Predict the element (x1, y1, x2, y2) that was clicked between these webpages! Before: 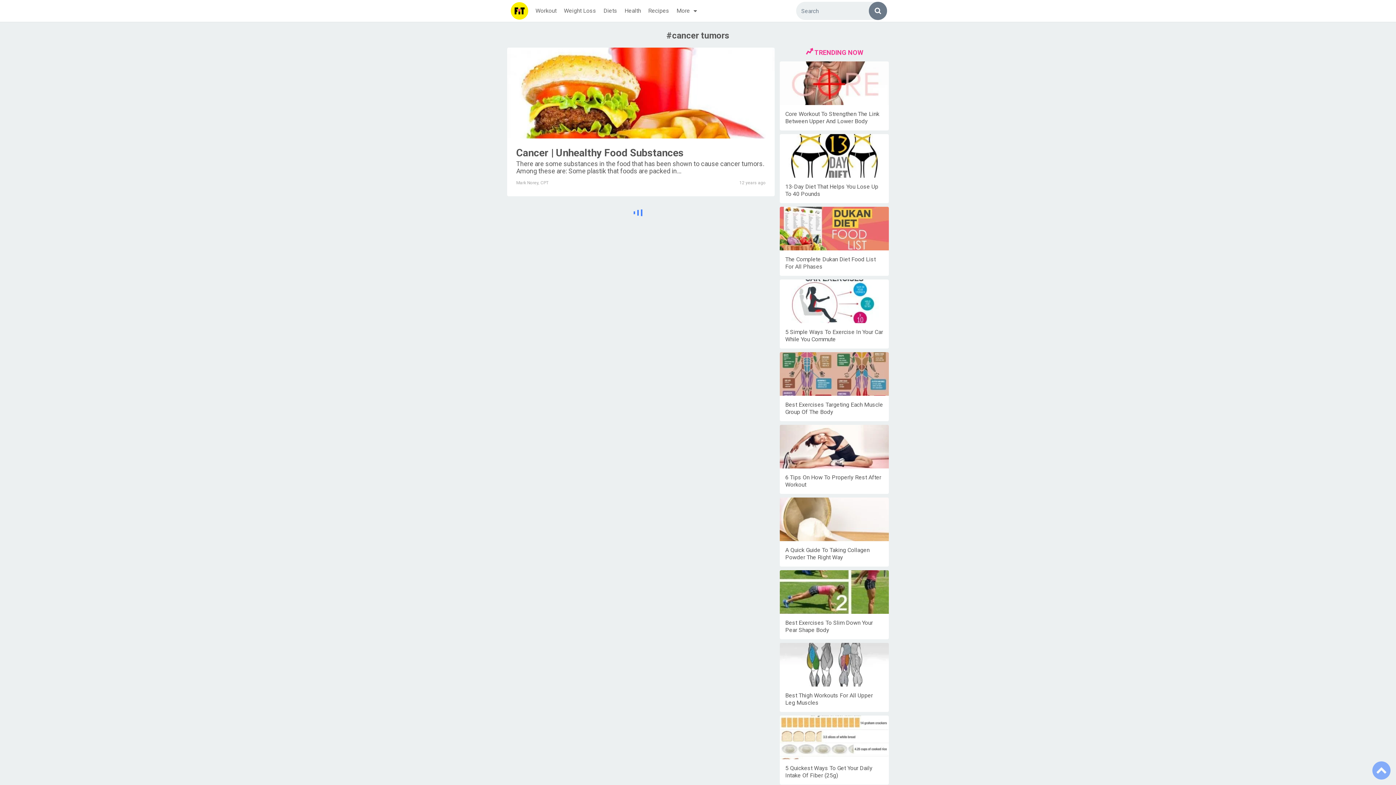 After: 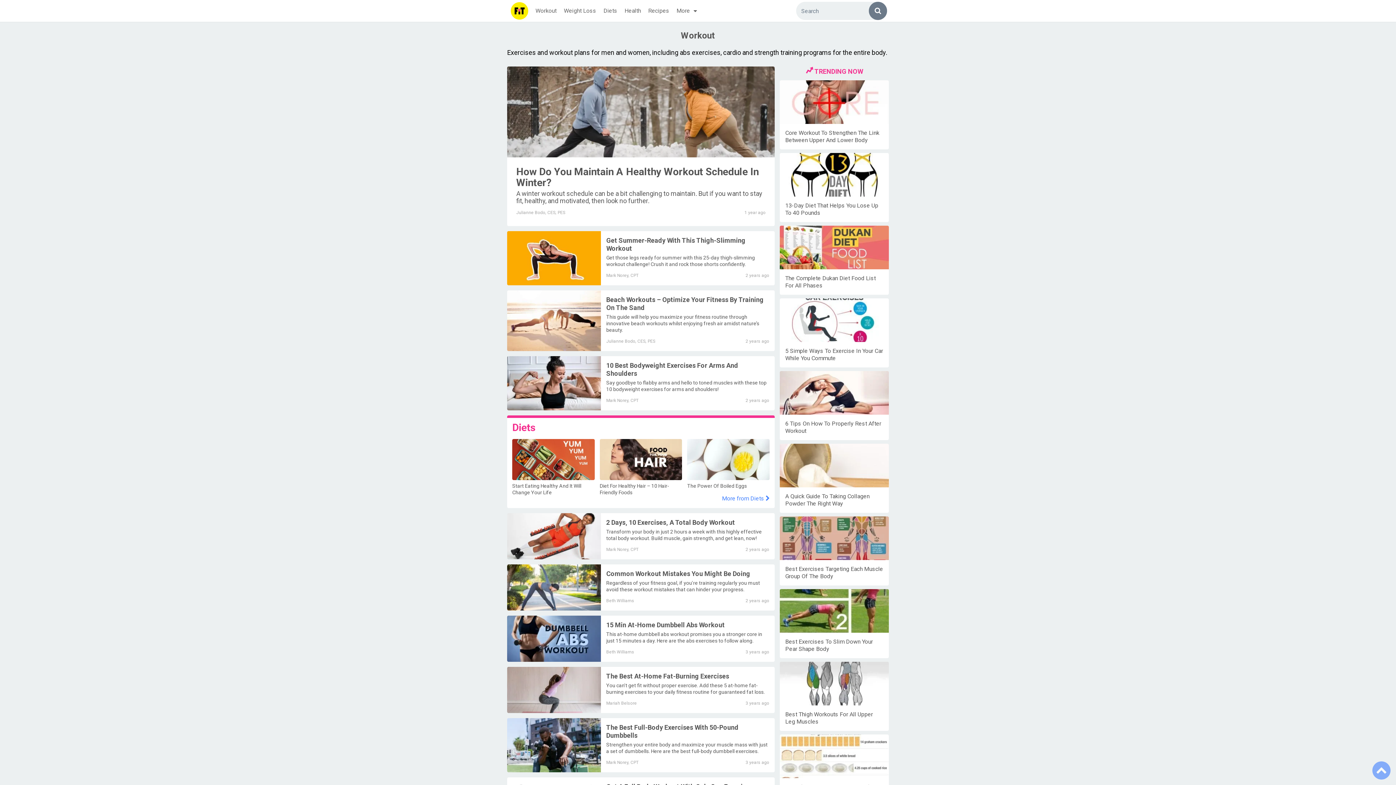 Action: bbox: (532, 0, 560, 21) label: Workout